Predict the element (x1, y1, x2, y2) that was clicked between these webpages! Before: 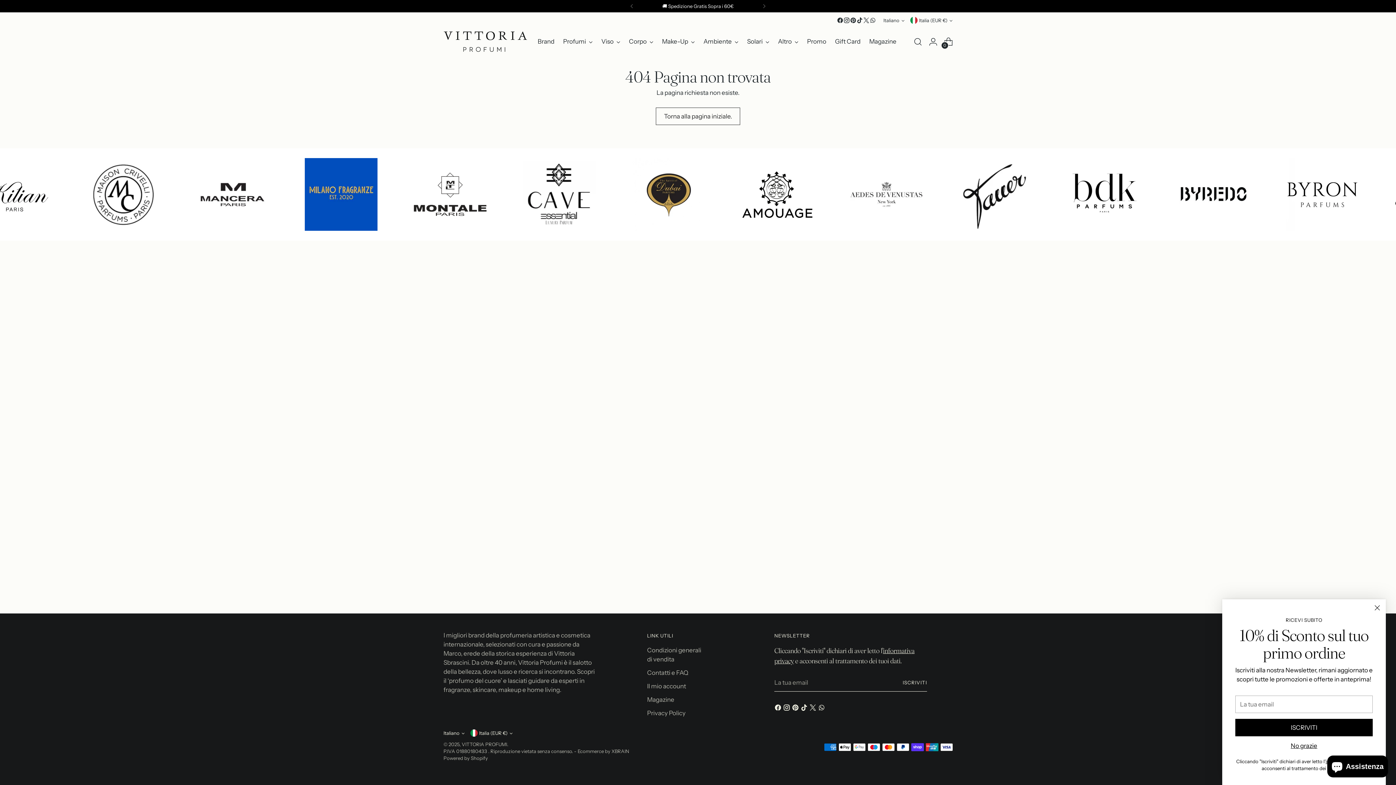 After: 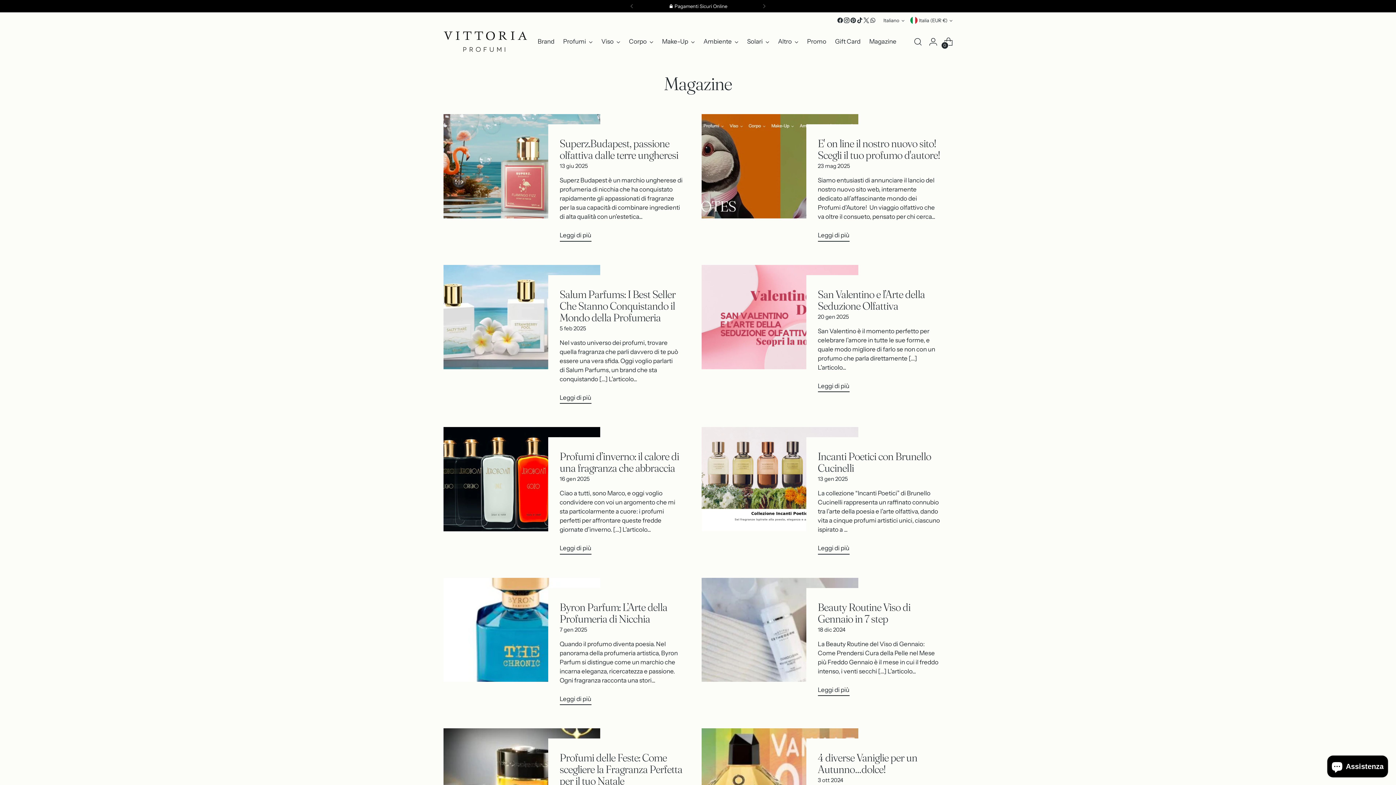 Action: label: Magazine bbox: (647, 696, 674, 703)